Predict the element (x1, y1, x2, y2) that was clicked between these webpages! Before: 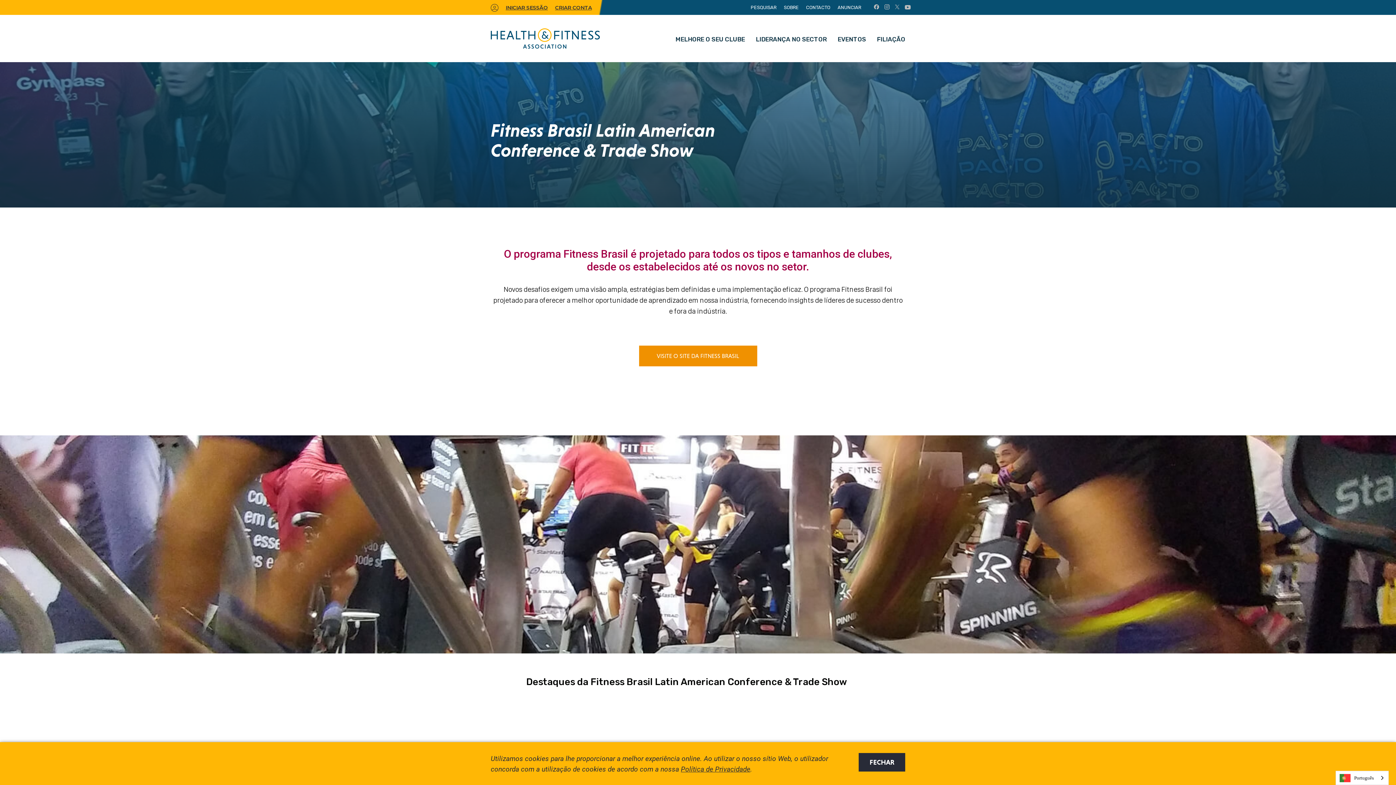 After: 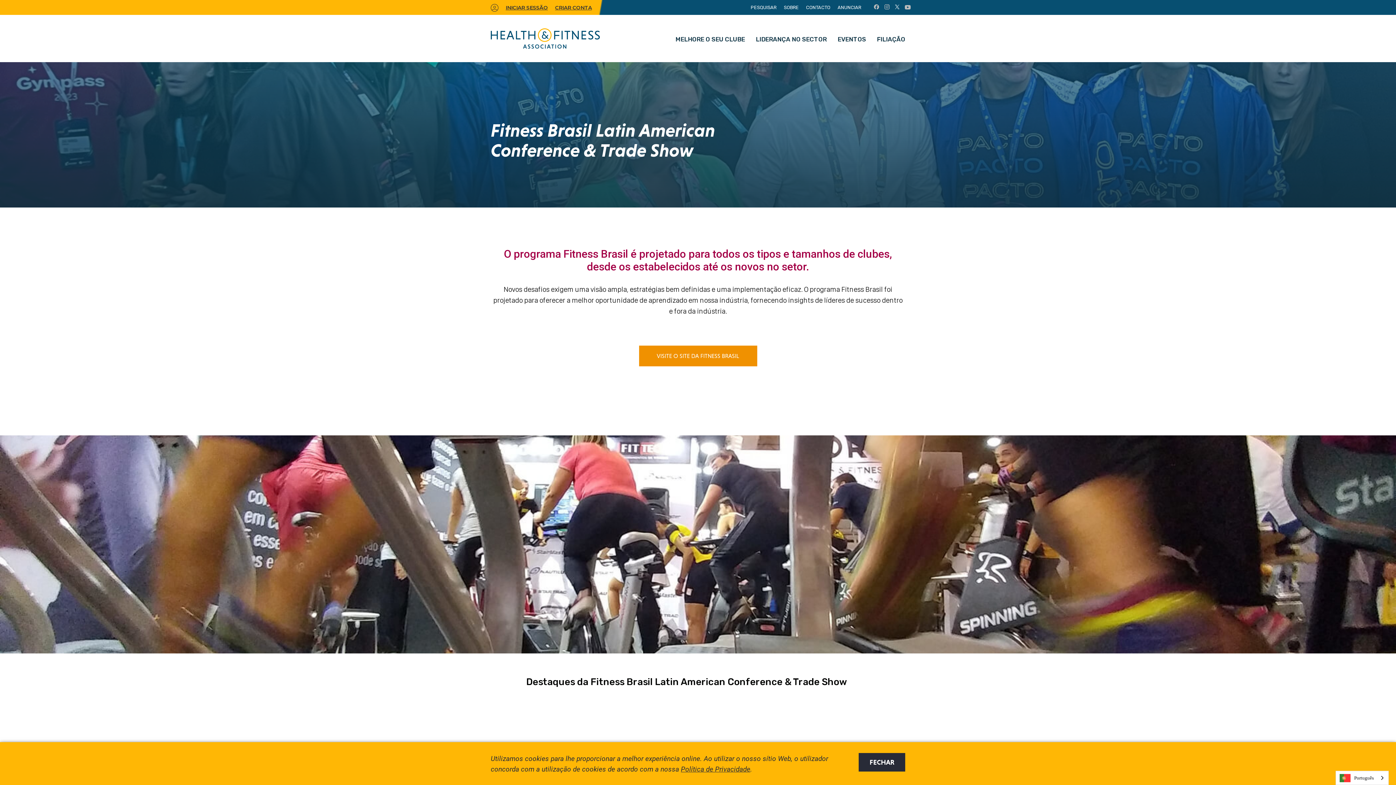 Action: bbox: (895, 4, 899, 9)